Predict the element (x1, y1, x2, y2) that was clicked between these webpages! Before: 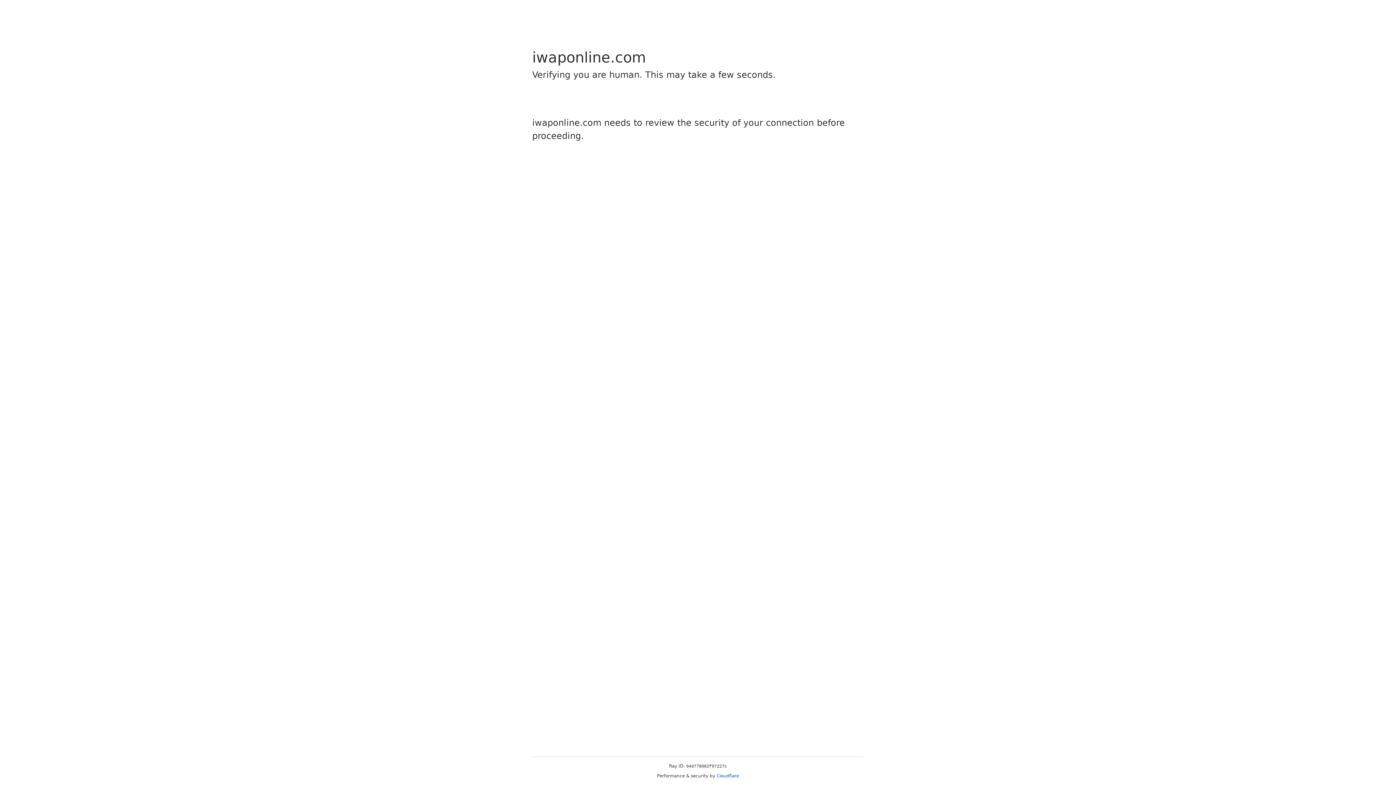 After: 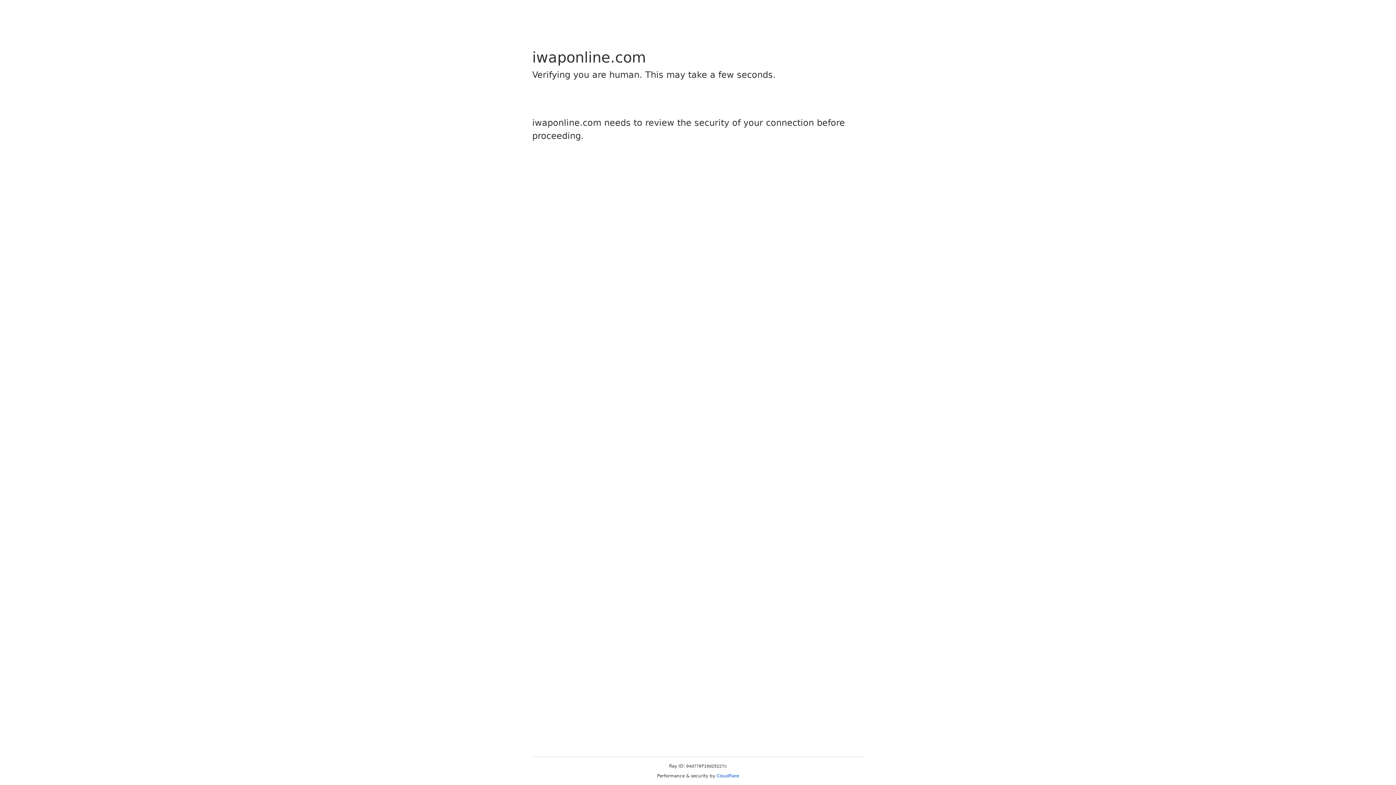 Action: label: Cloudflare bbox: (716, 773, 739, 778)